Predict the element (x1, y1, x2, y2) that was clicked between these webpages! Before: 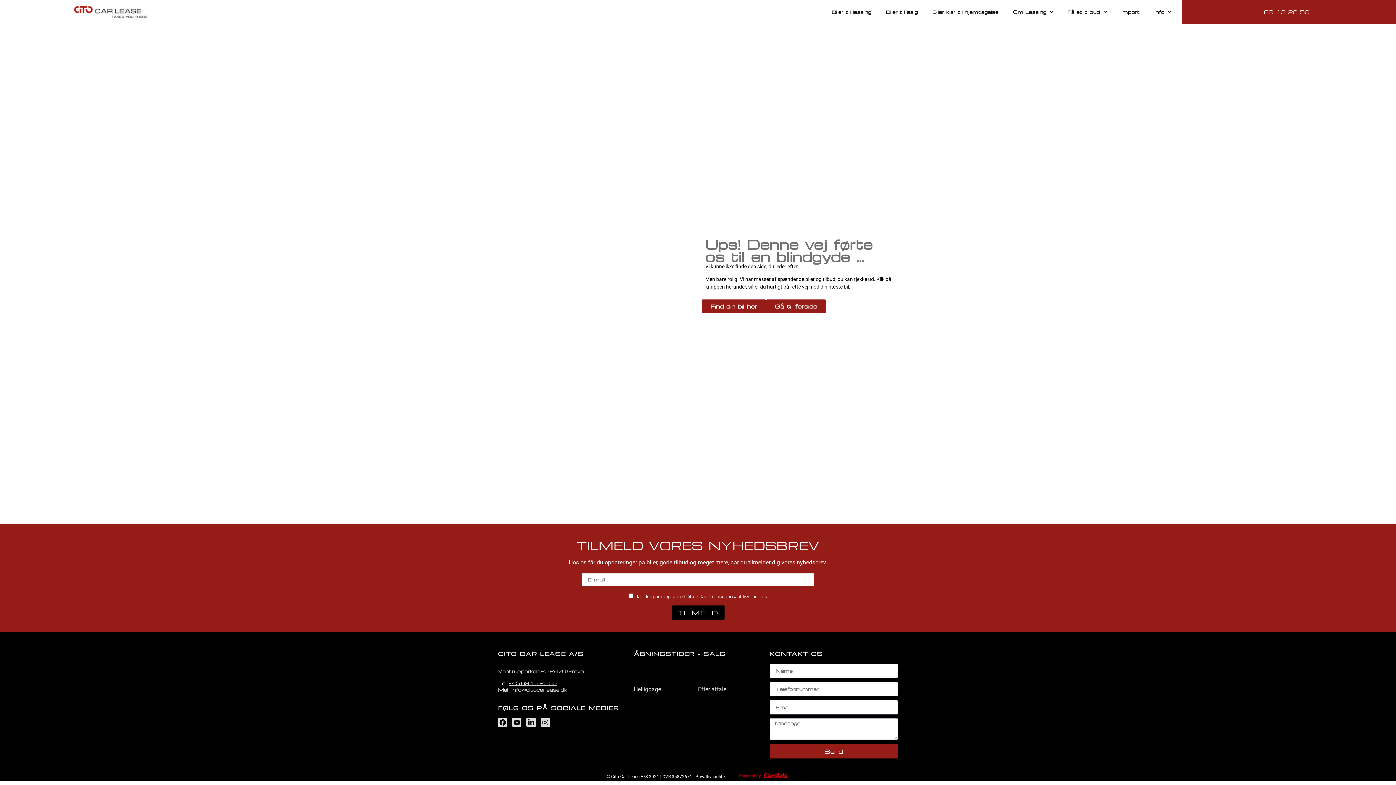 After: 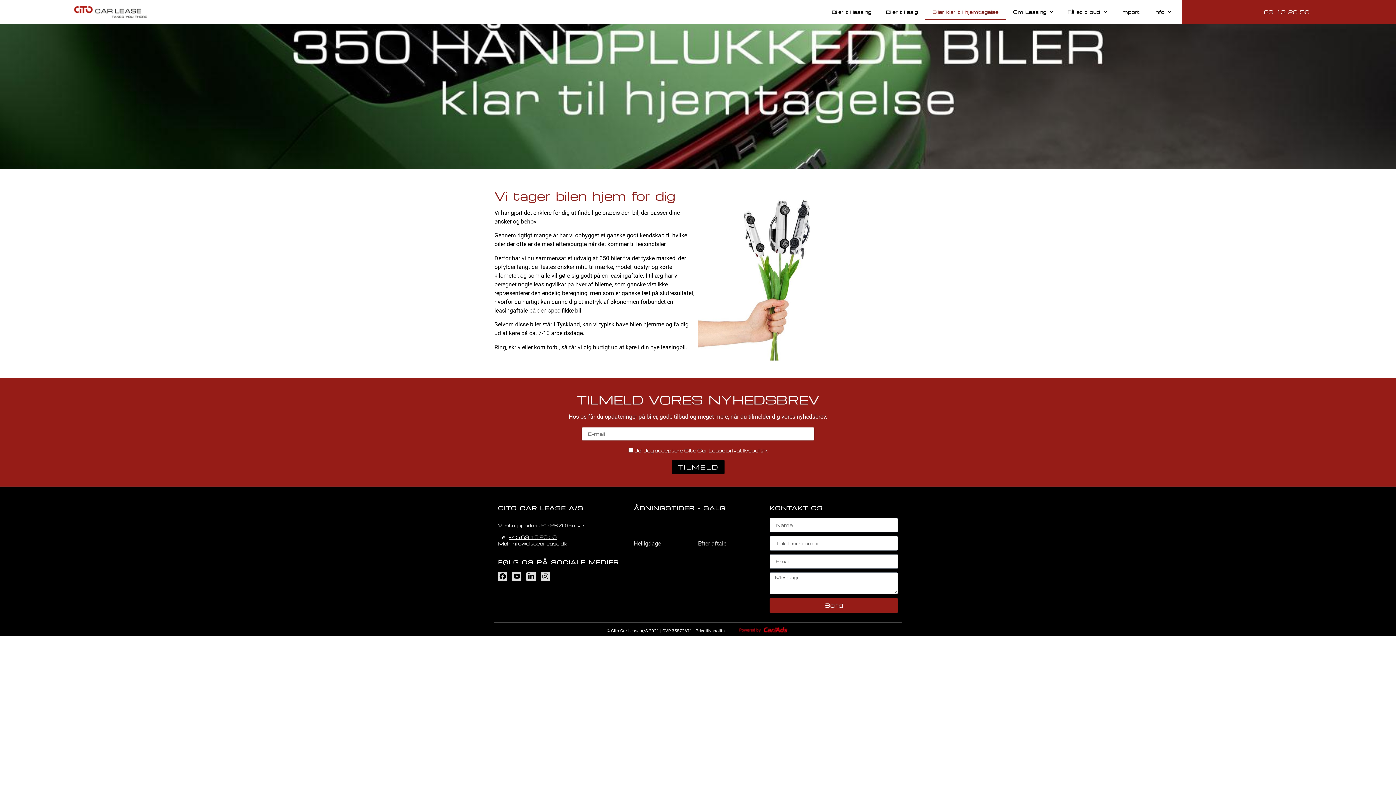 Action: bbox: (925, 3, 1006, 20) label: Biler klar til hjemtagelse